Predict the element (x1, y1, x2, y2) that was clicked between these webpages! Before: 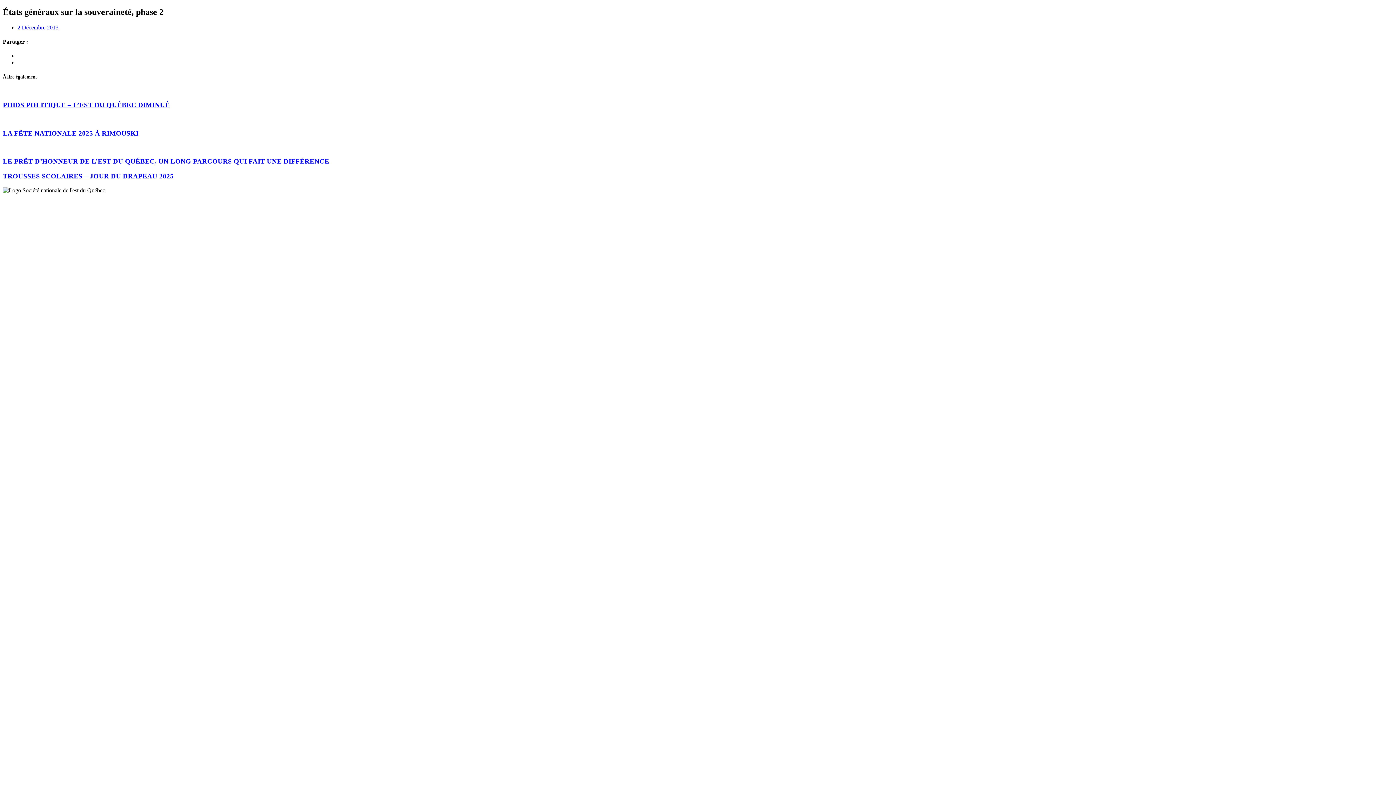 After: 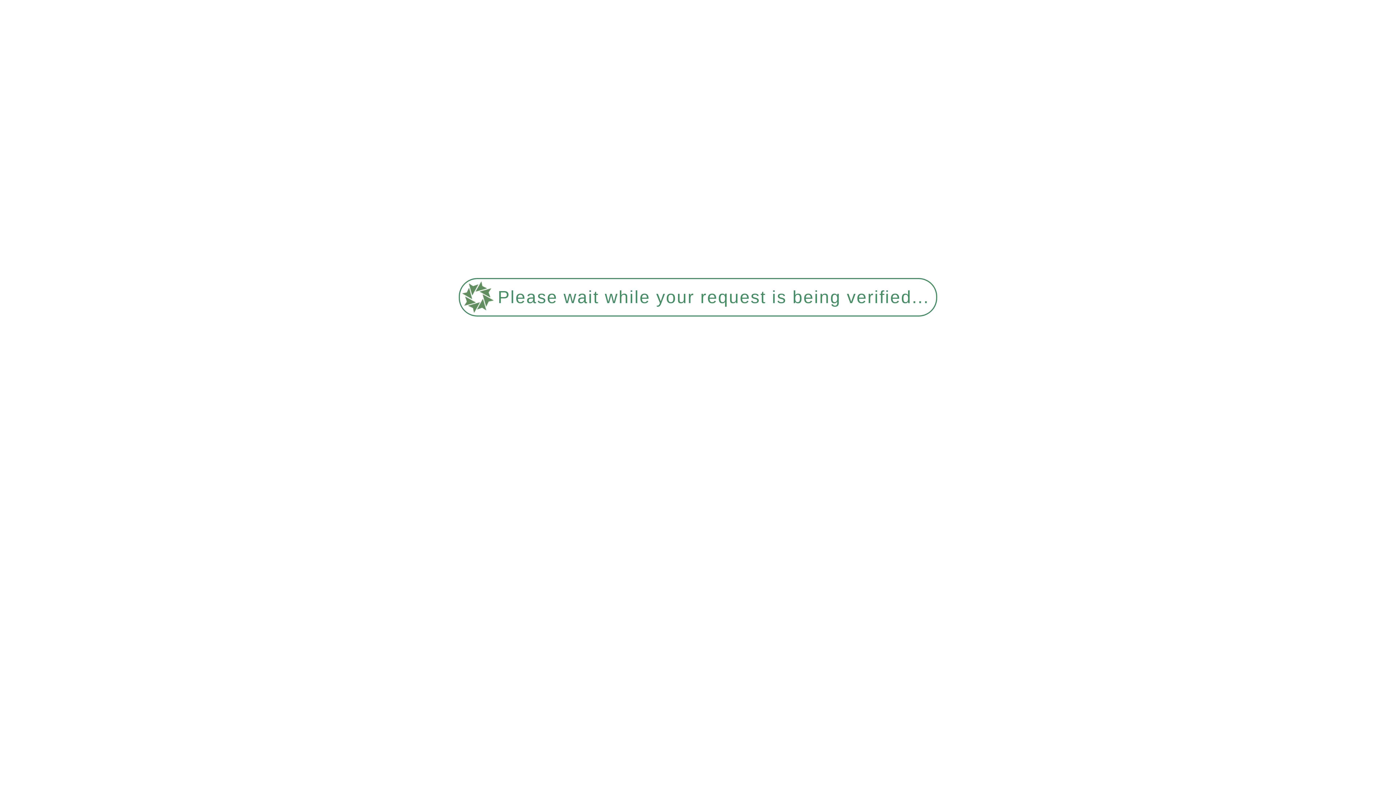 Action: bbox: (2, 144, 1393, 150)